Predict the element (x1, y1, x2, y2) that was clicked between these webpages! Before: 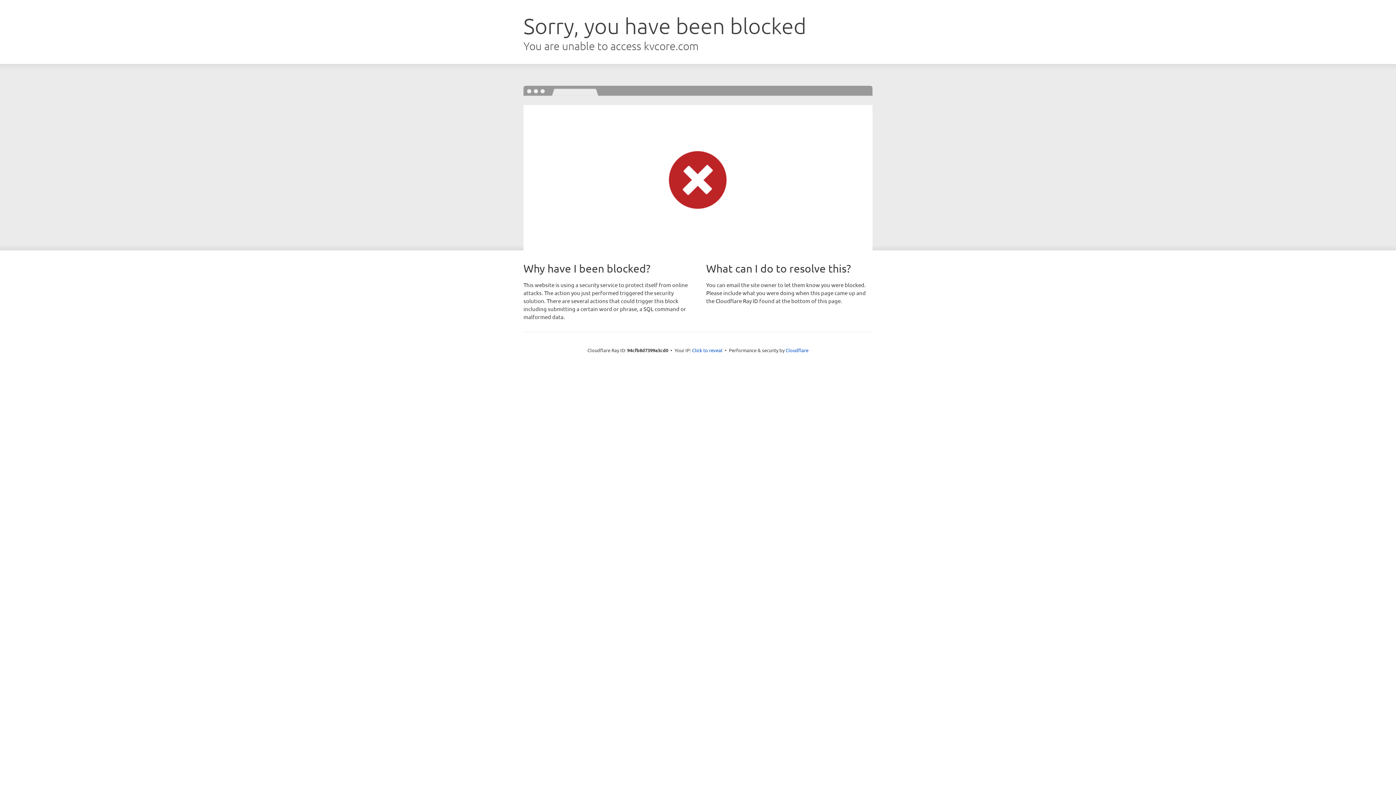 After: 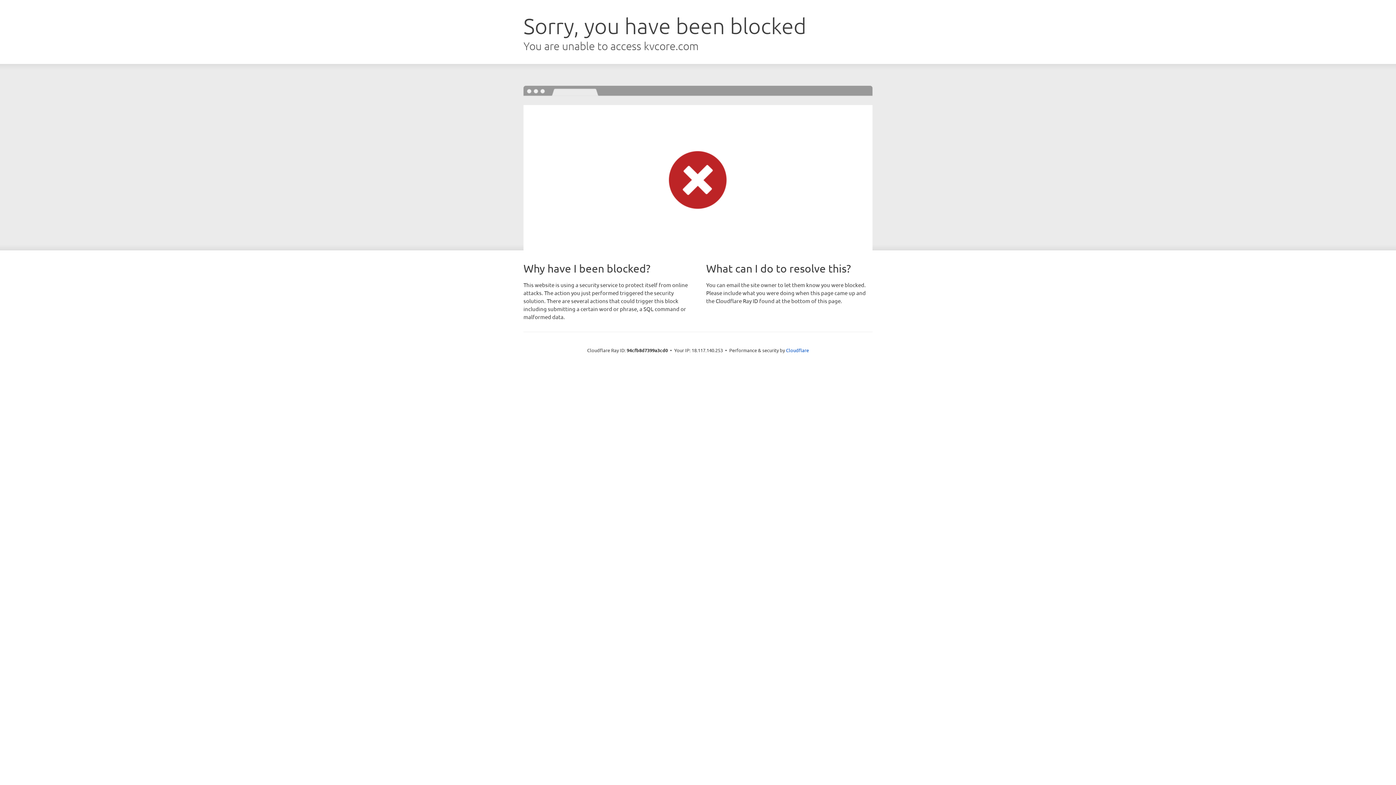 Action: label: Click to reveal bbox: (692, 346, 722, 353)